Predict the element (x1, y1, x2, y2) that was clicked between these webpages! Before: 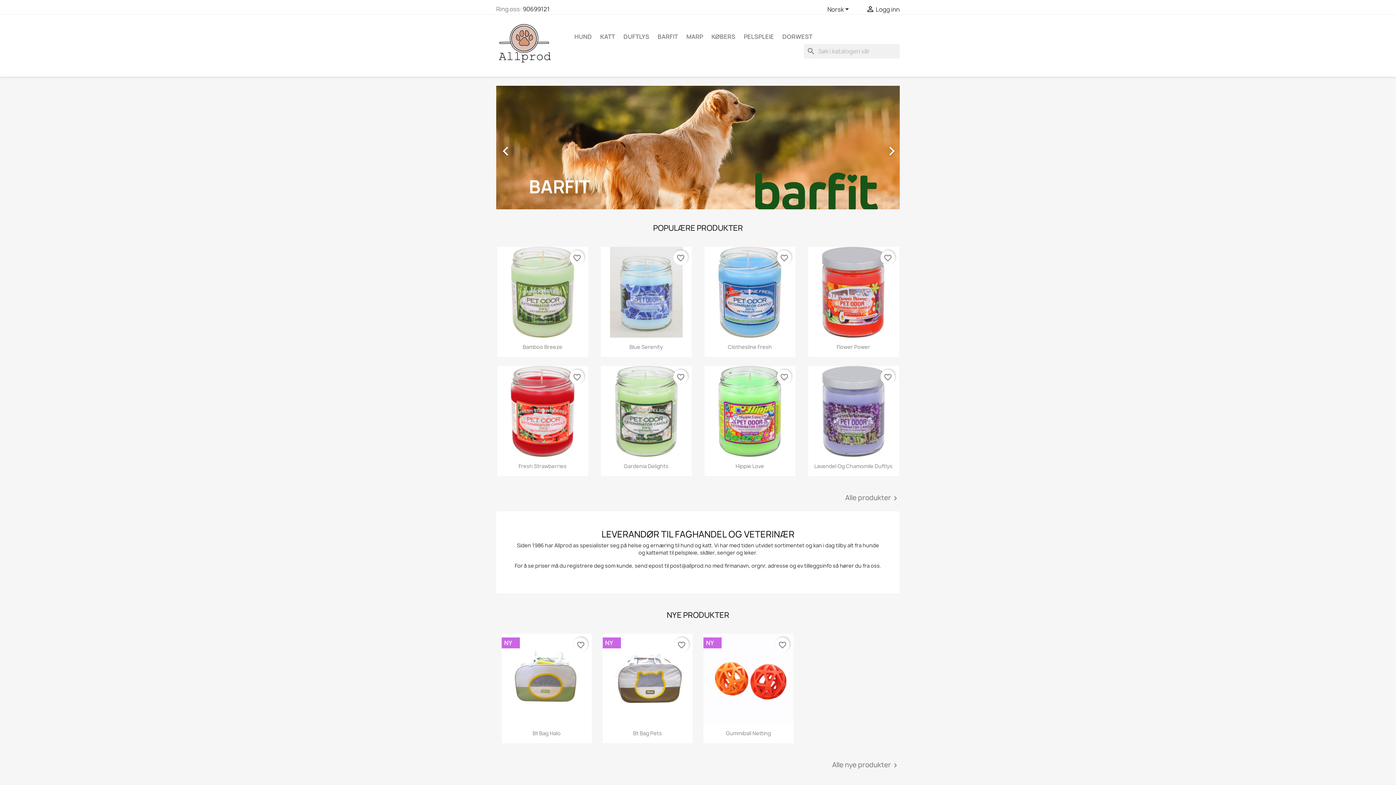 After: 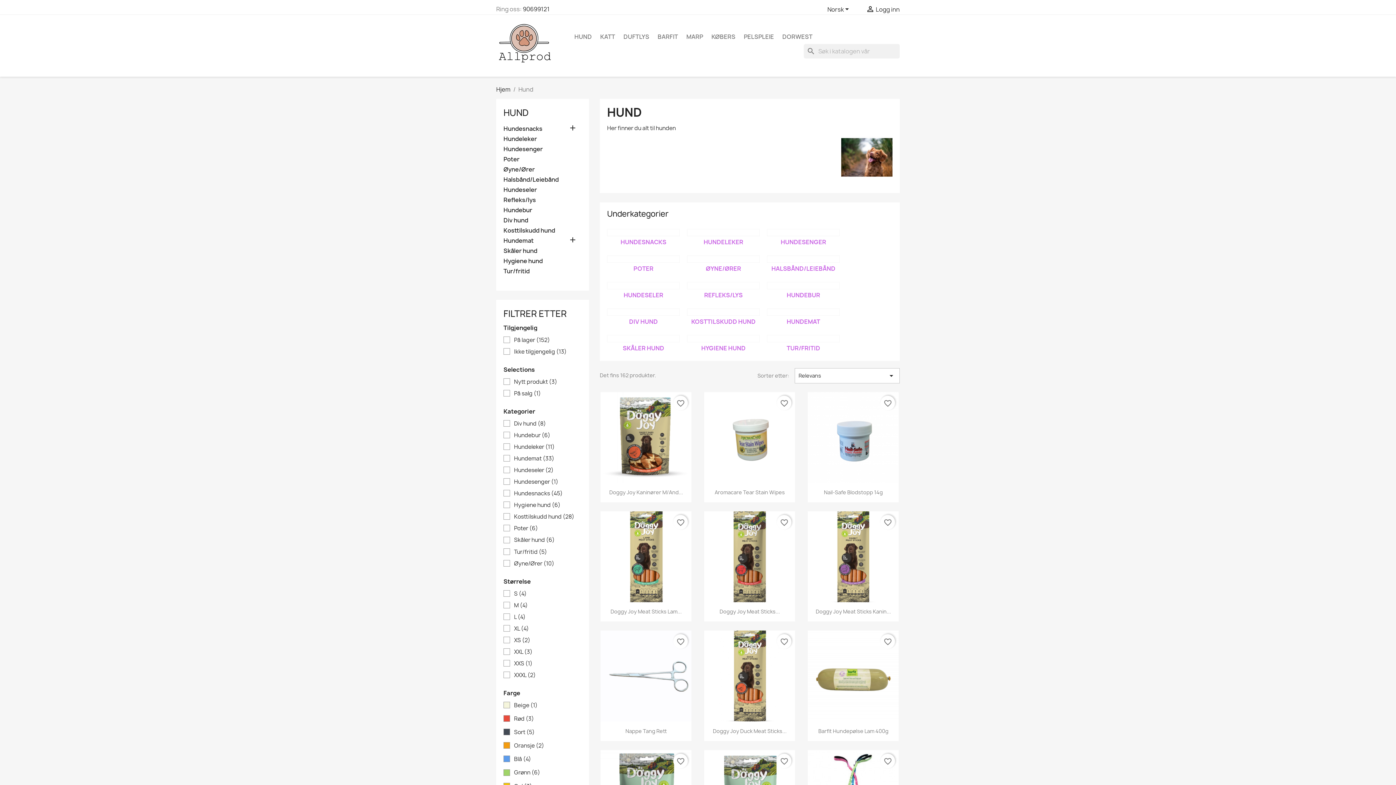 Action: bbox: (570, 29, 595, 43) label: HUND